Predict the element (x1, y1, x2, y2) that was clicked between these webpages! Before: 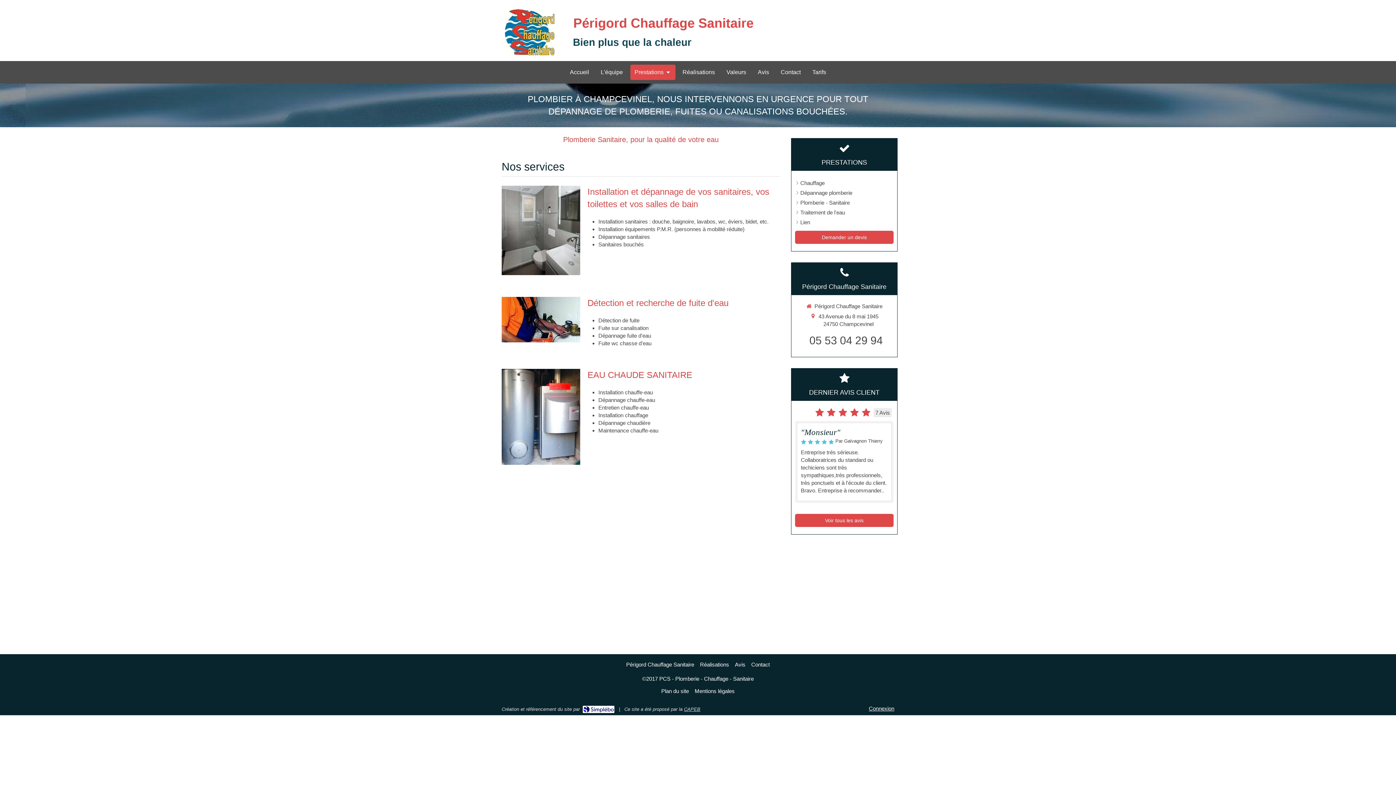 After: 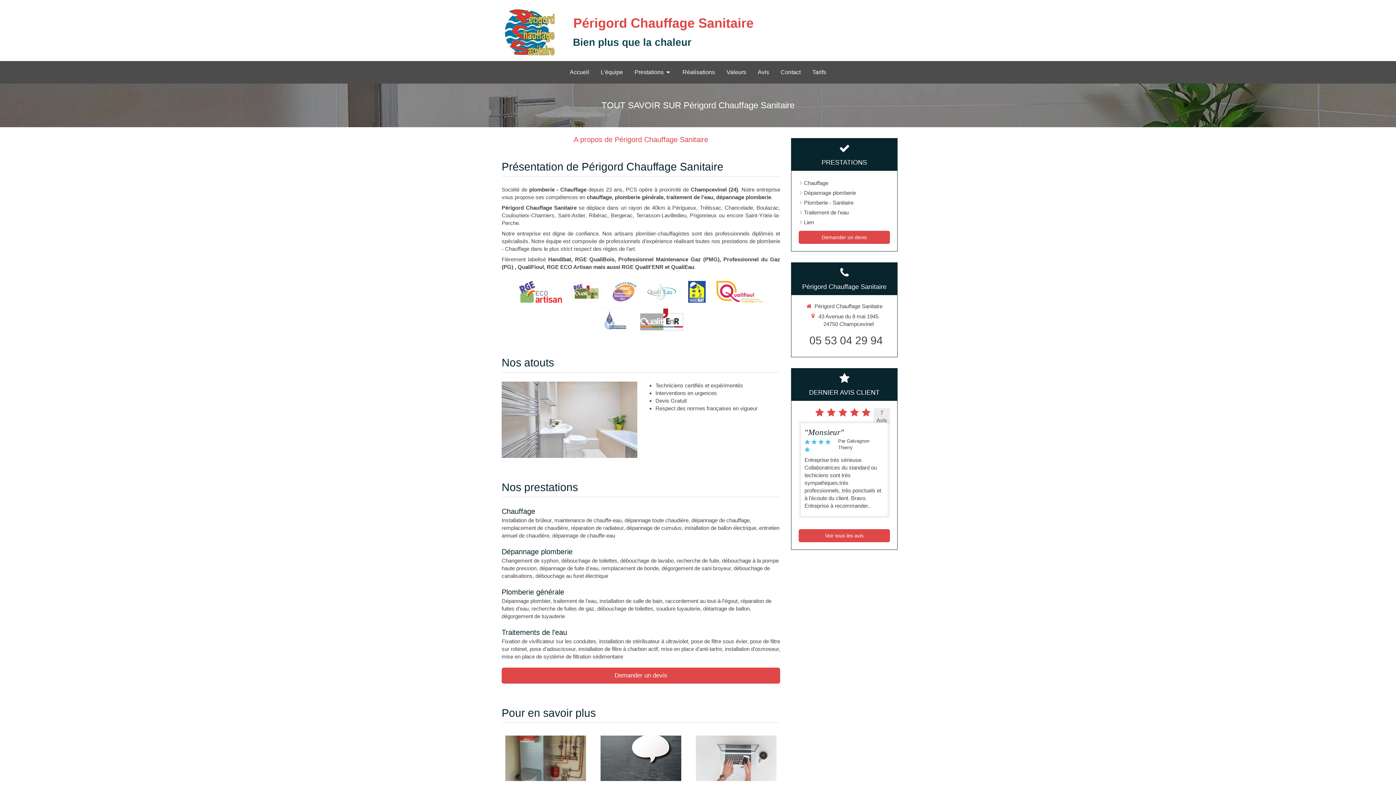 Action: label: Périgord Chauffage Sanitaire bbox: (626, 661, 694, 668)